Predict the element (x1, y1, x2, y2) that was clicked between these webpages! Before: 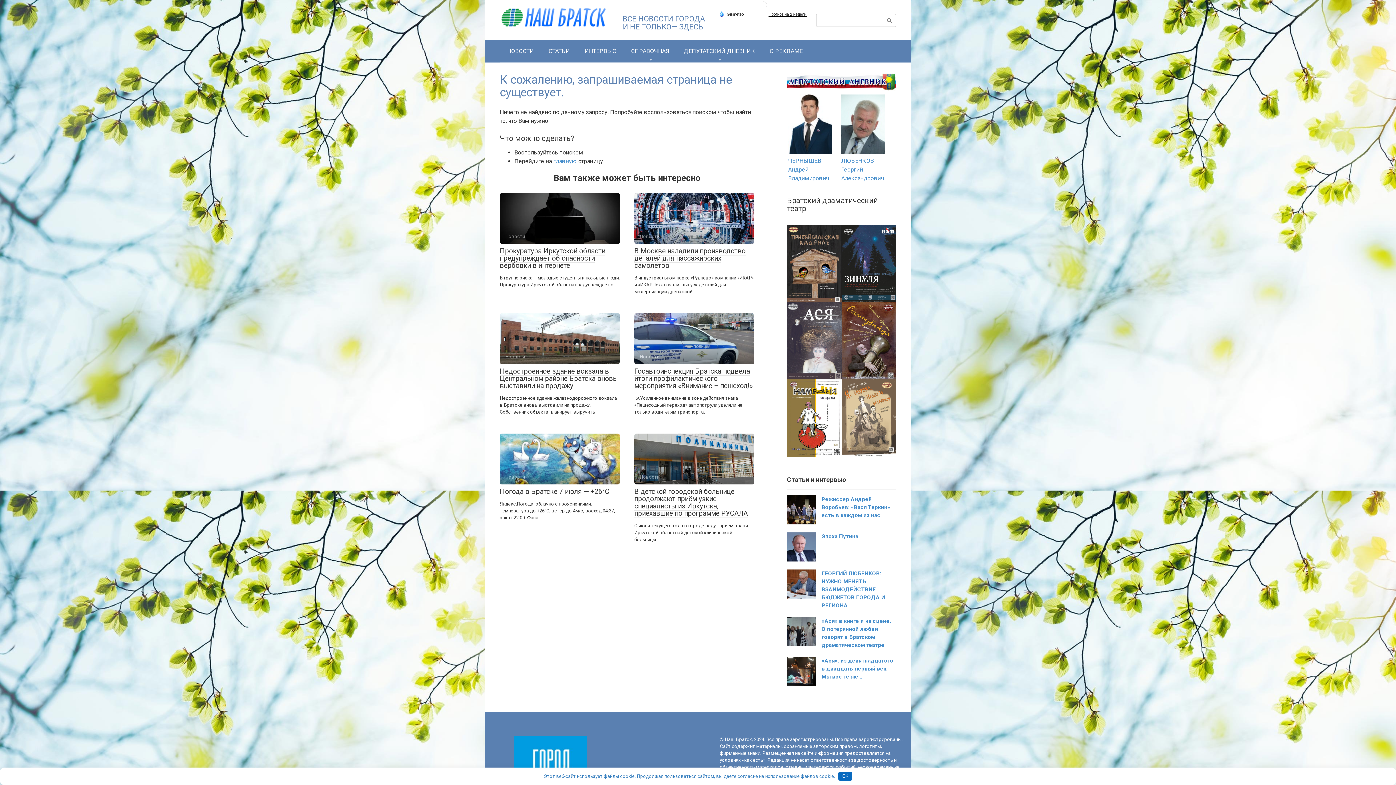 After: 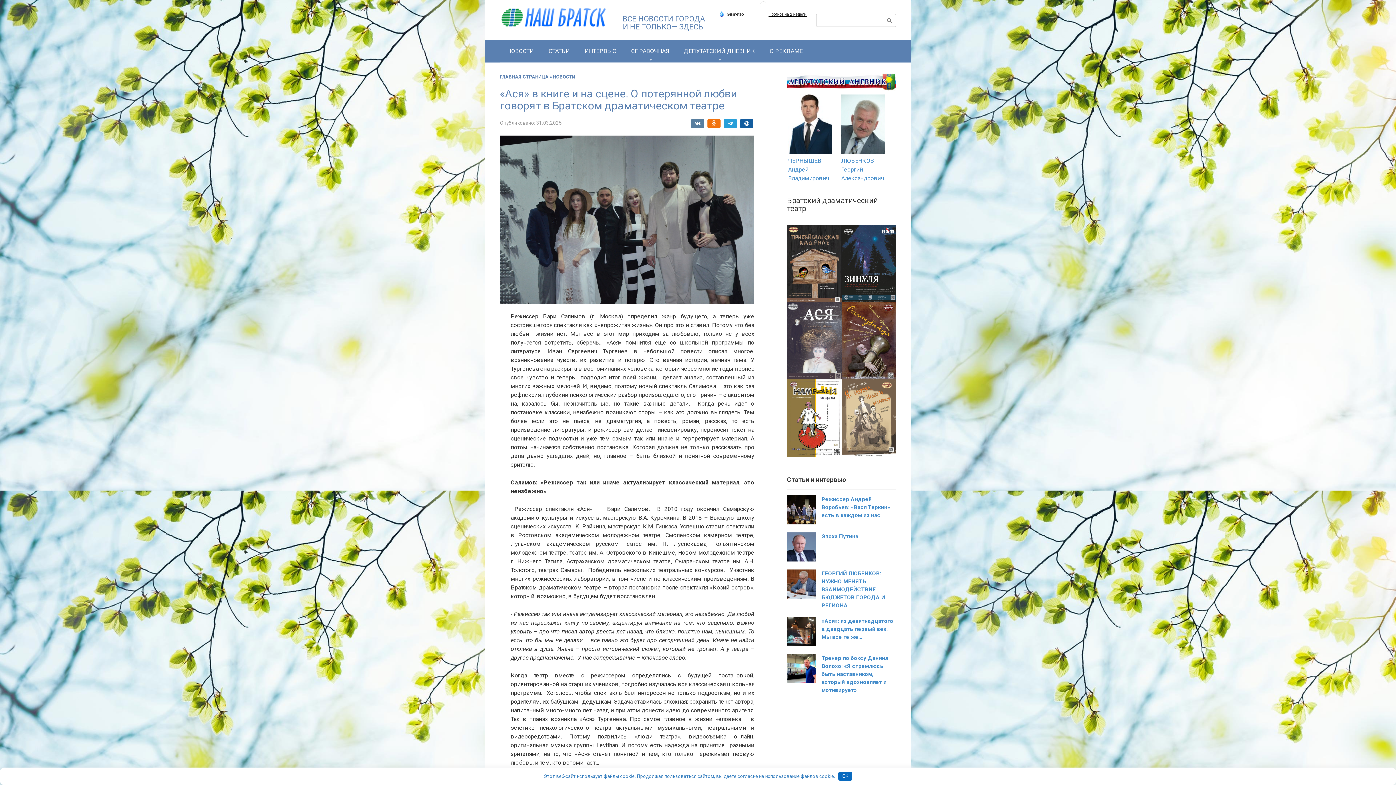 Action: bbox: (787, 640, 816, 647)